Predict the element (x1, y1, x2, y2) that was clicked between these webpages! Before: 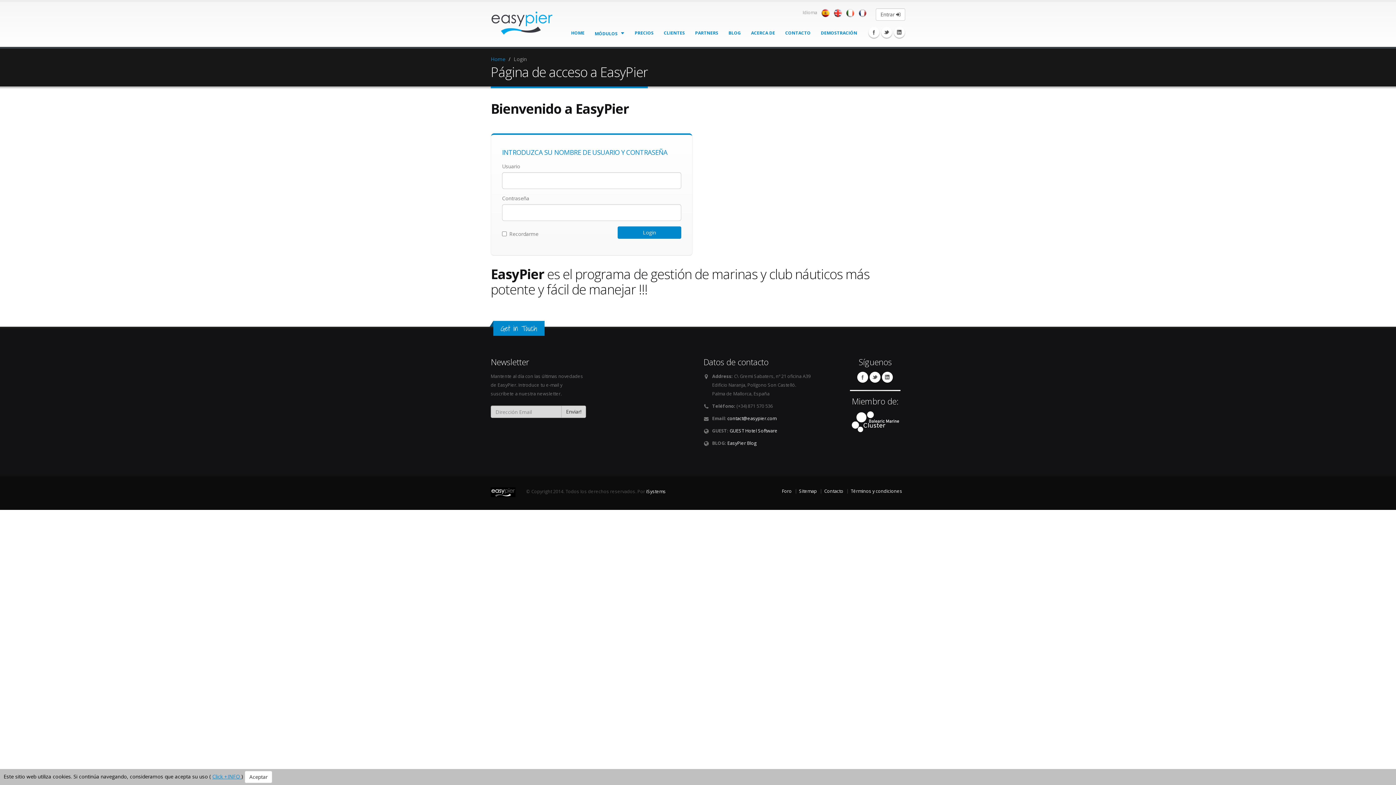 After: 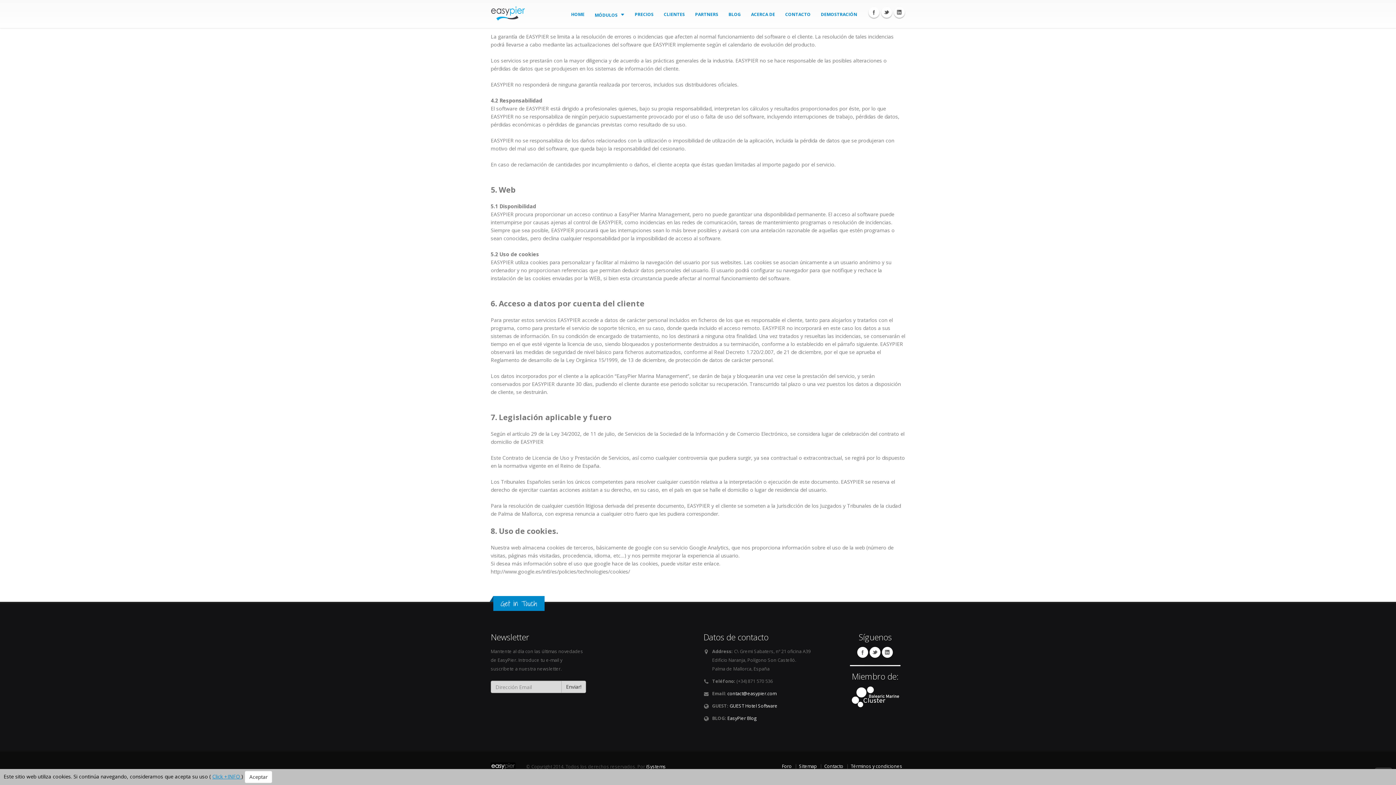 Action: bbox: (212, 773, 241, 780) label: Click +INFO 